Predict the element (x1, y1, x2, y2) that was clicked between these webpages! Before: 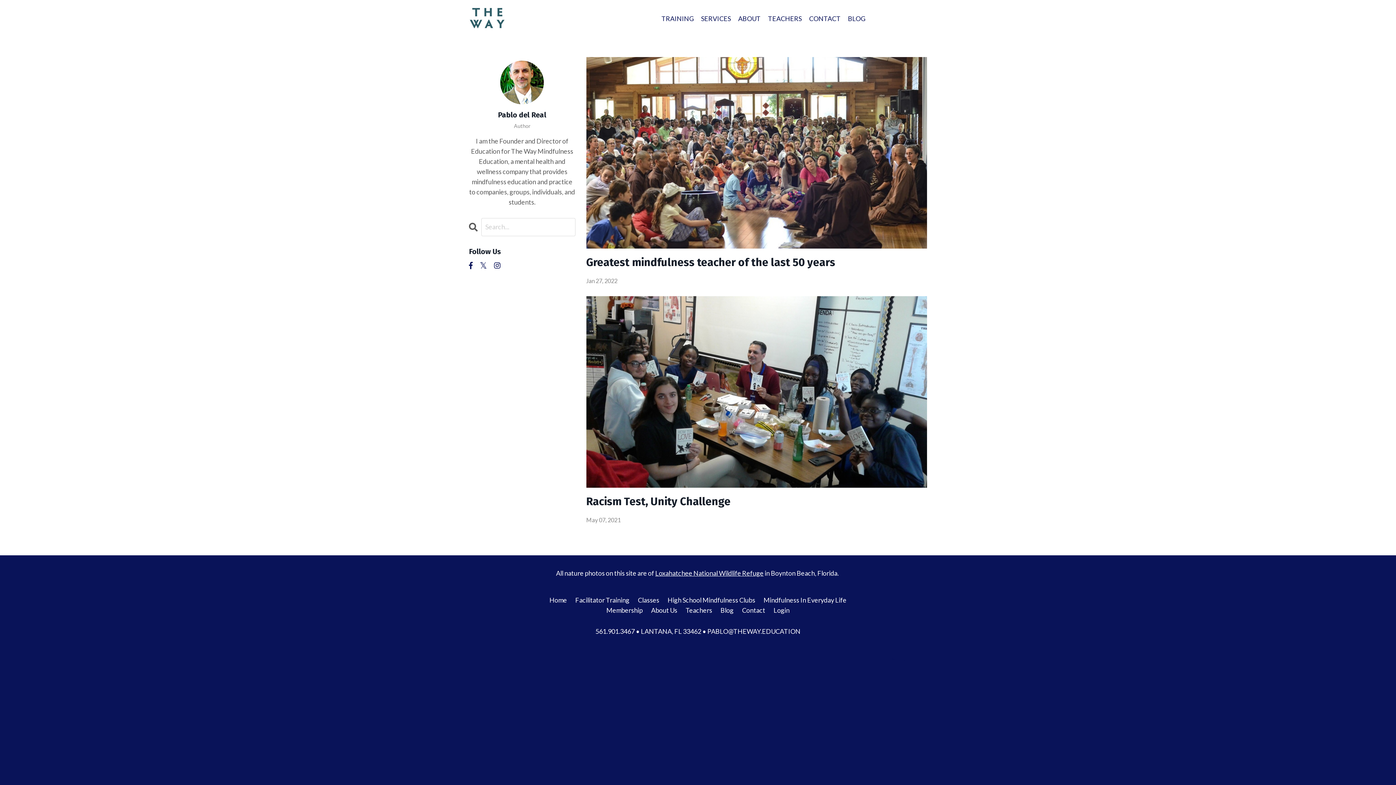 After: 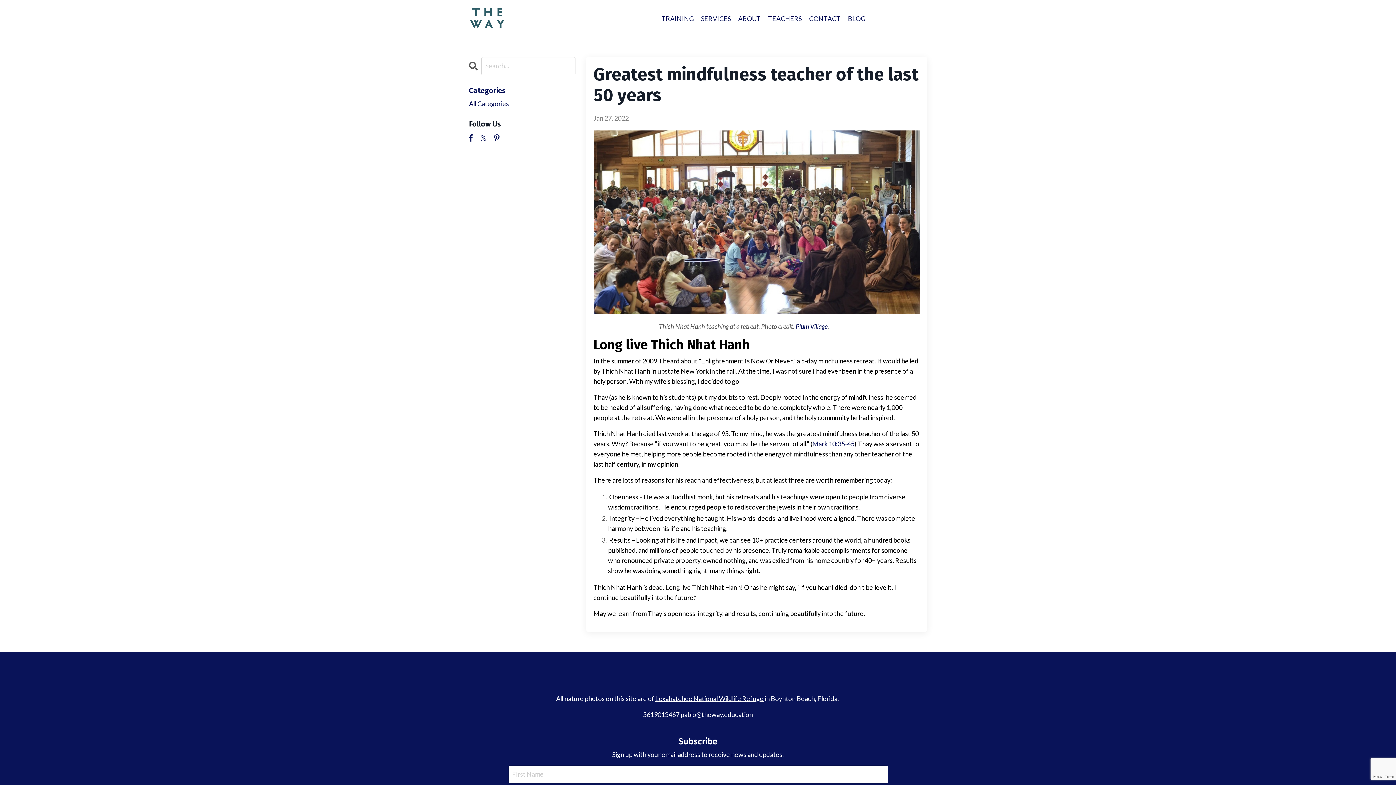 Action: label: Greatest mindfulness teacher of the last 50 years bbox: (586, 256, 927, 269)